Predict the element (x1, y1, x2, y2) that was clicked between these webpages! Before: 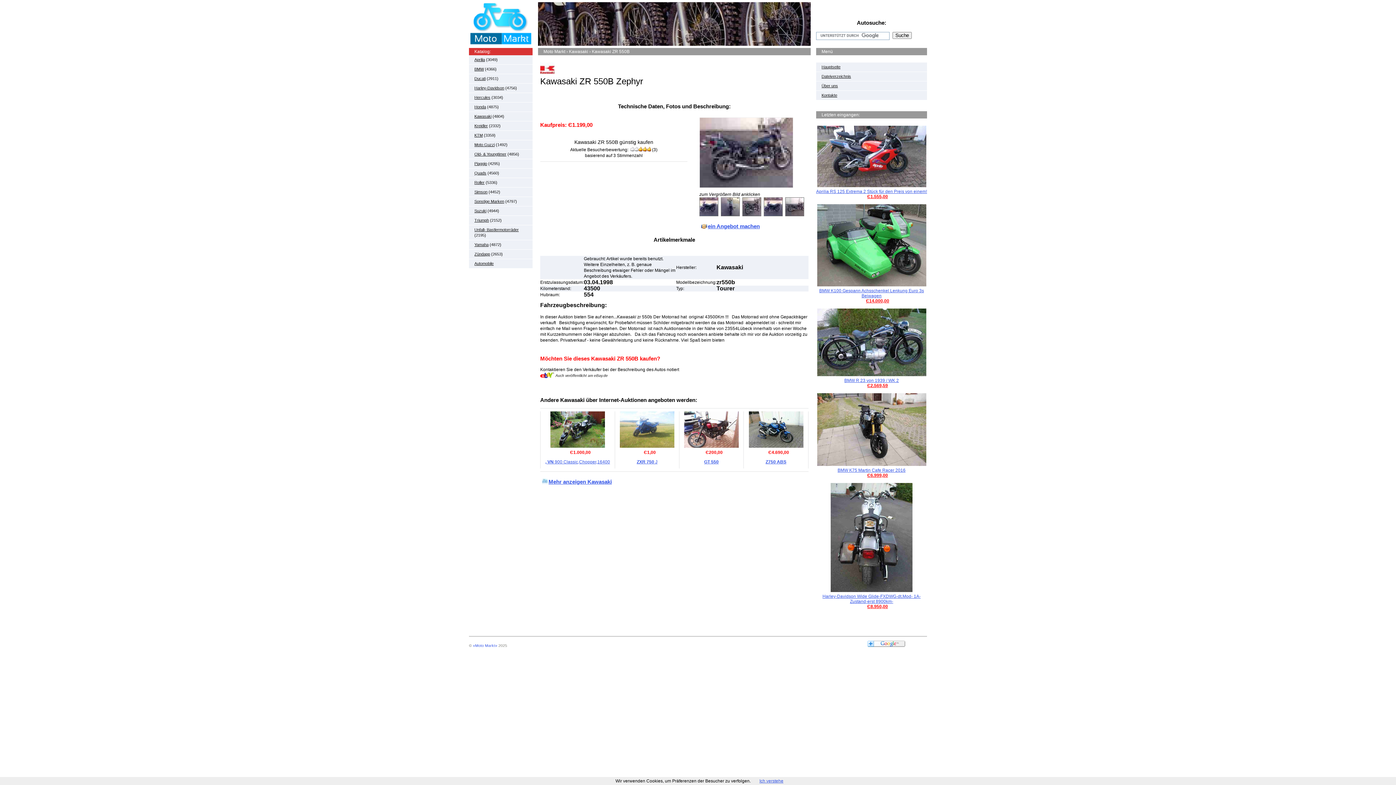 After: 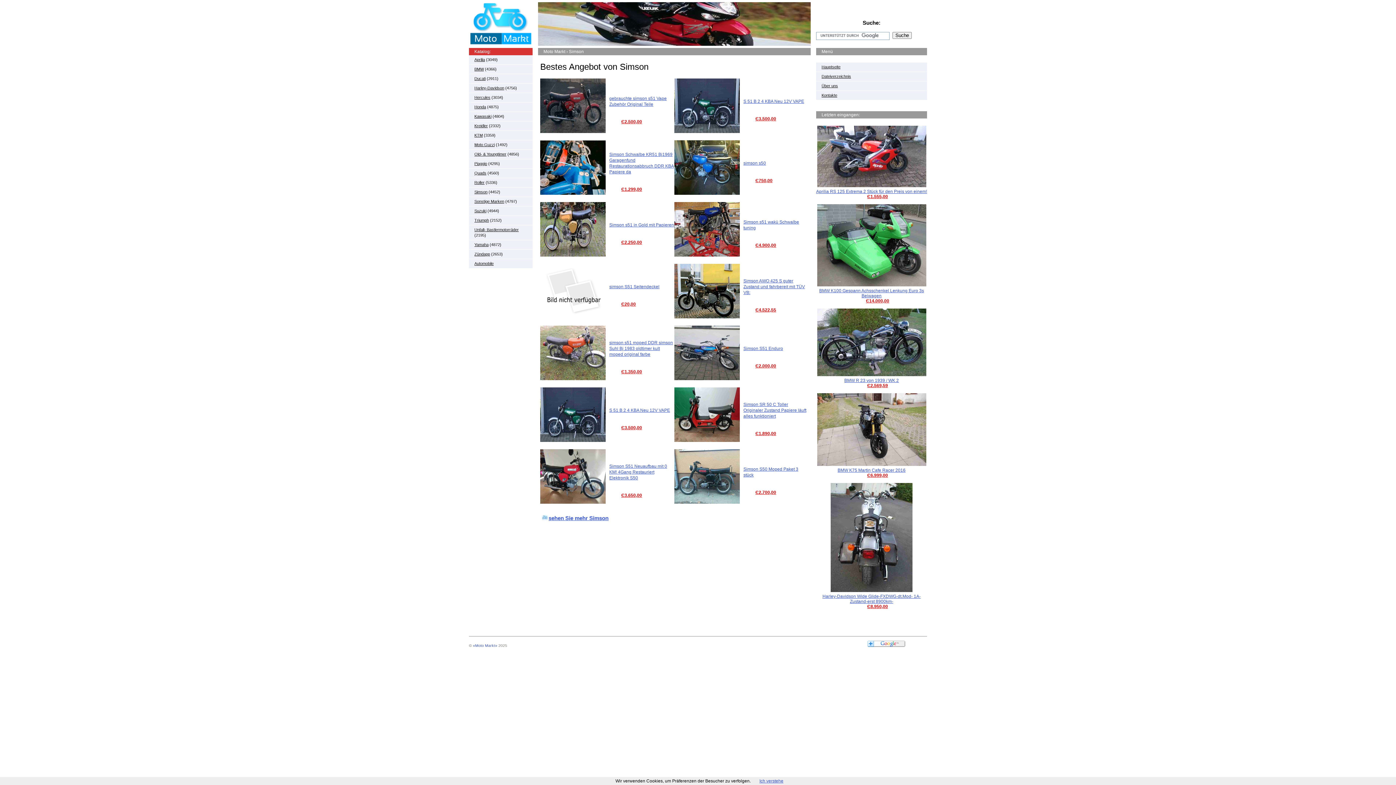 Action: label: Simson bbox: (474, 189, 487, 194)